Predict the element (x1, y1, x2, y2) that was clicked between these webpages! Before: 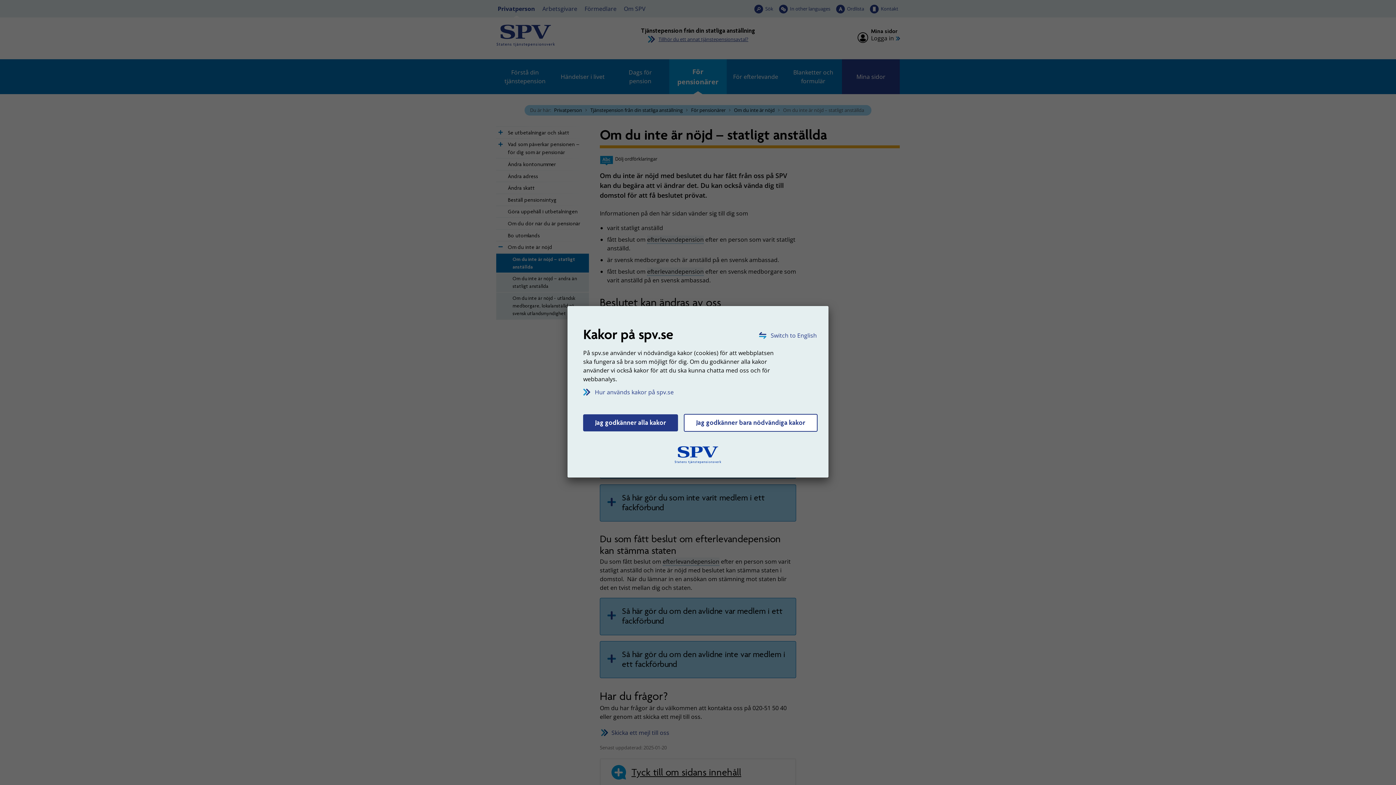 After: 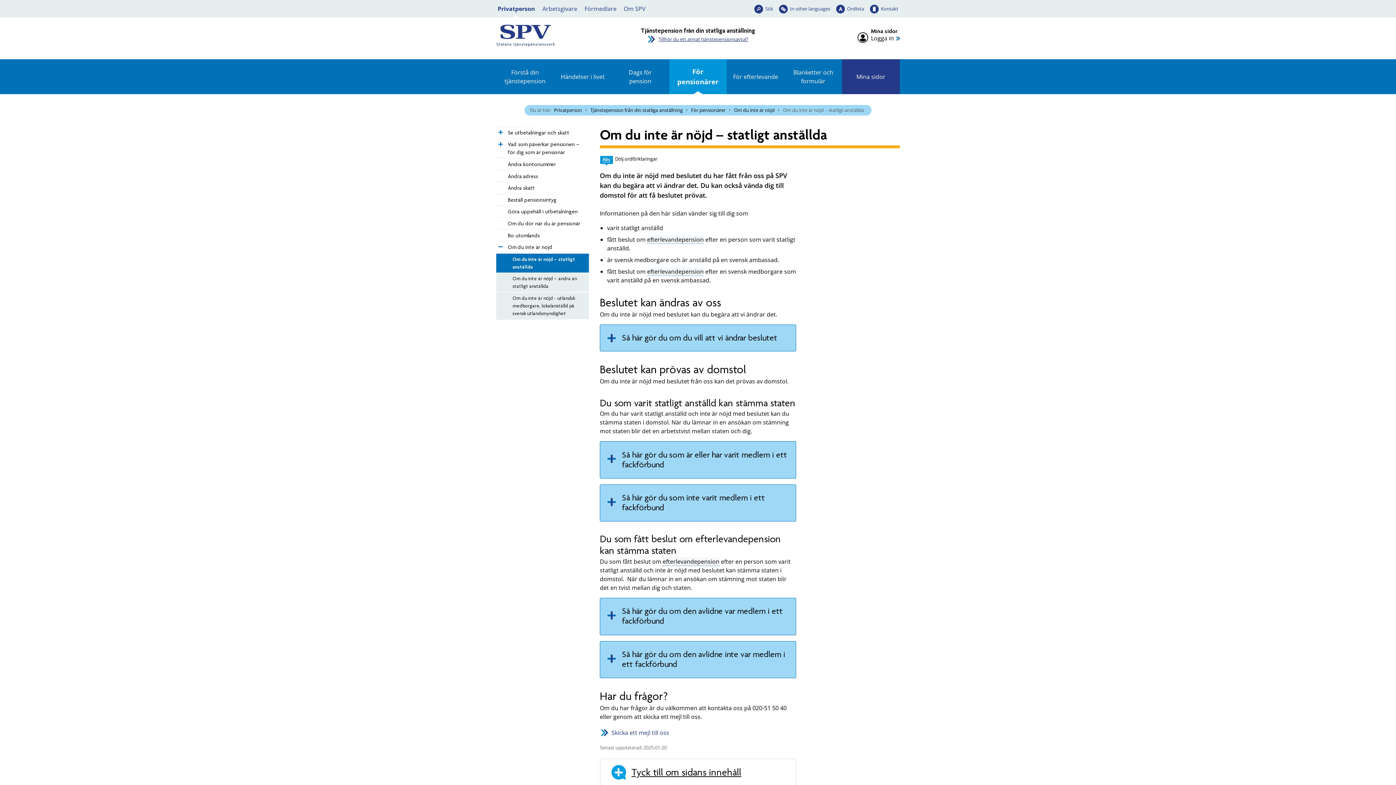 Action: label: Jag godkänner alla kakor bbox: (583, 414, 678, 431)